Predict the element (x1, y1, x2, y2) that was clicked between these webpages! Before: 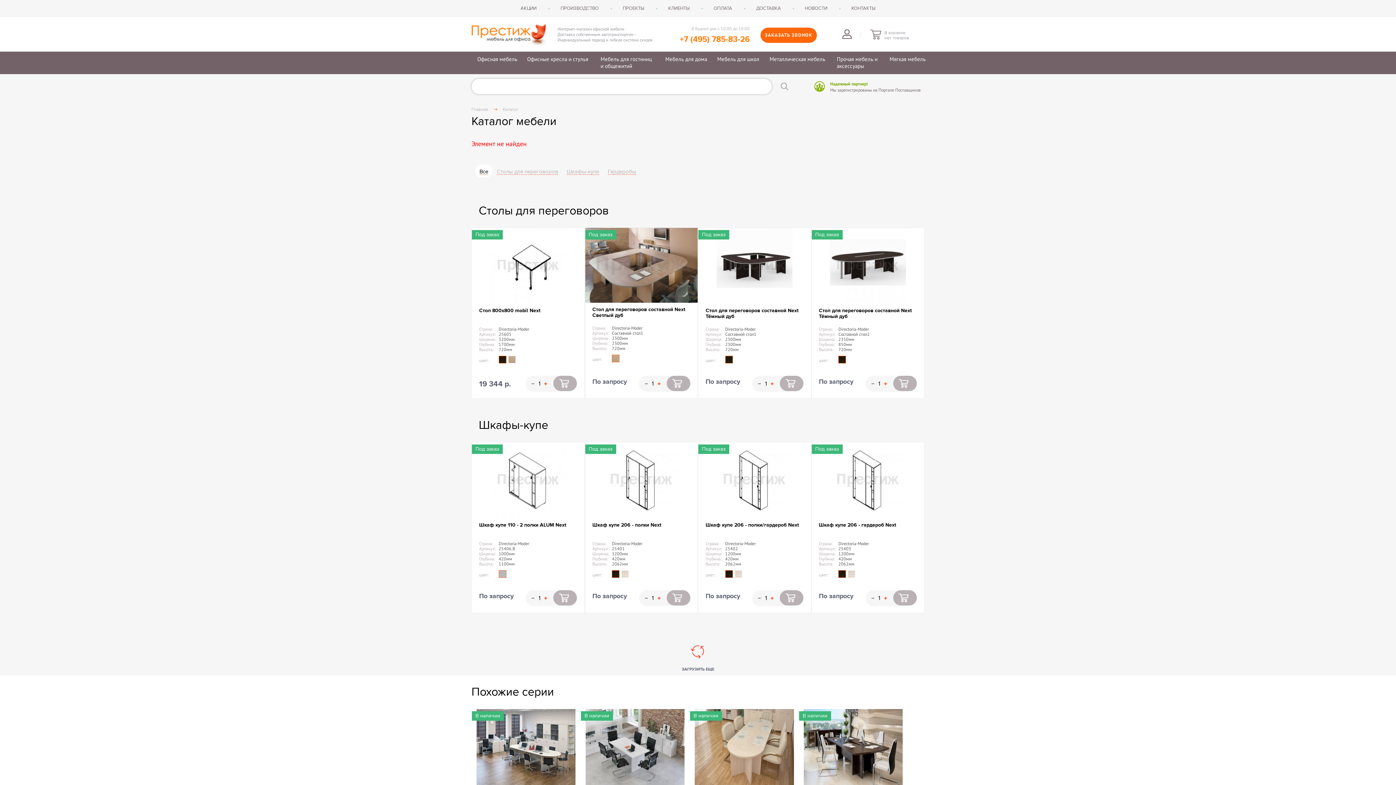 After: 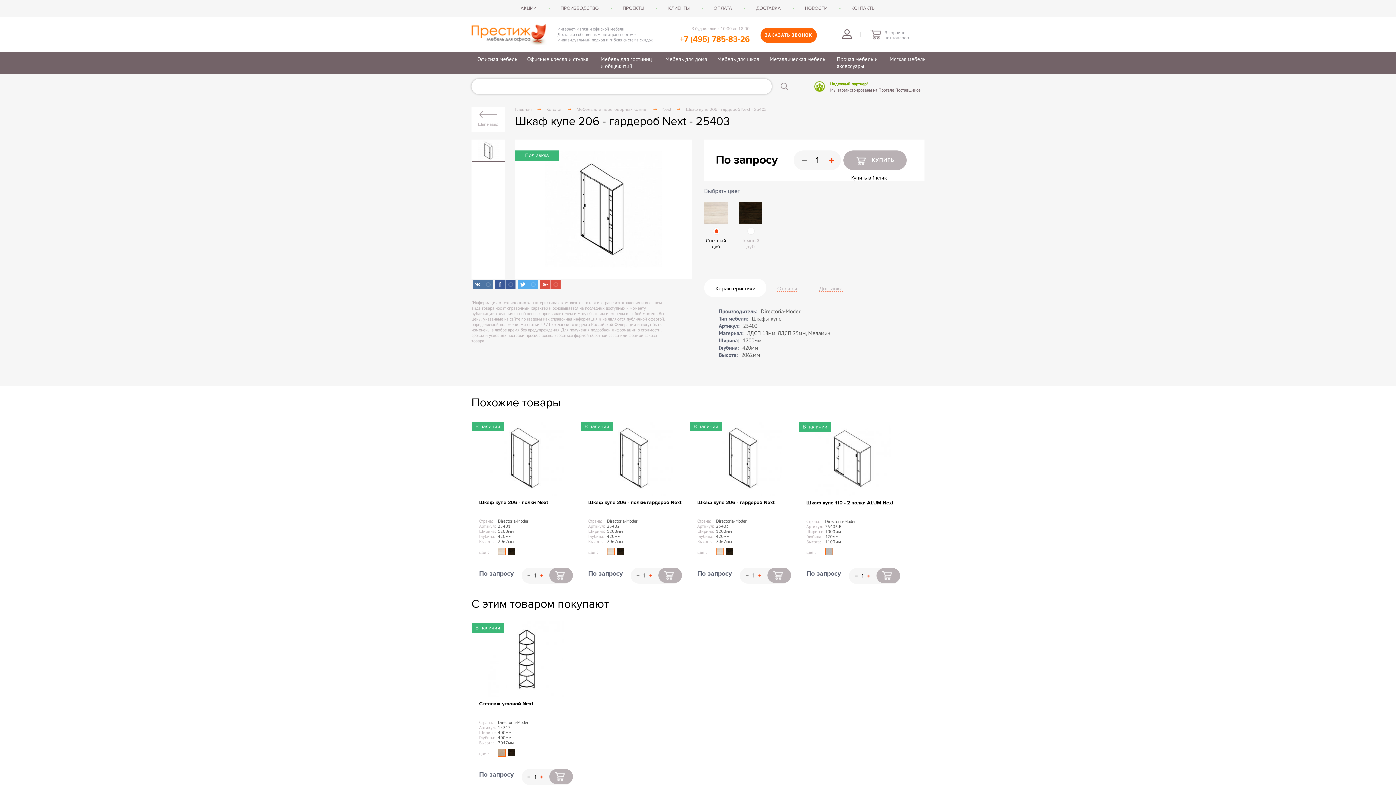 Action: label: Шкаф купе 206 - гардероб Next bbox: (819, 522, 896, 528)